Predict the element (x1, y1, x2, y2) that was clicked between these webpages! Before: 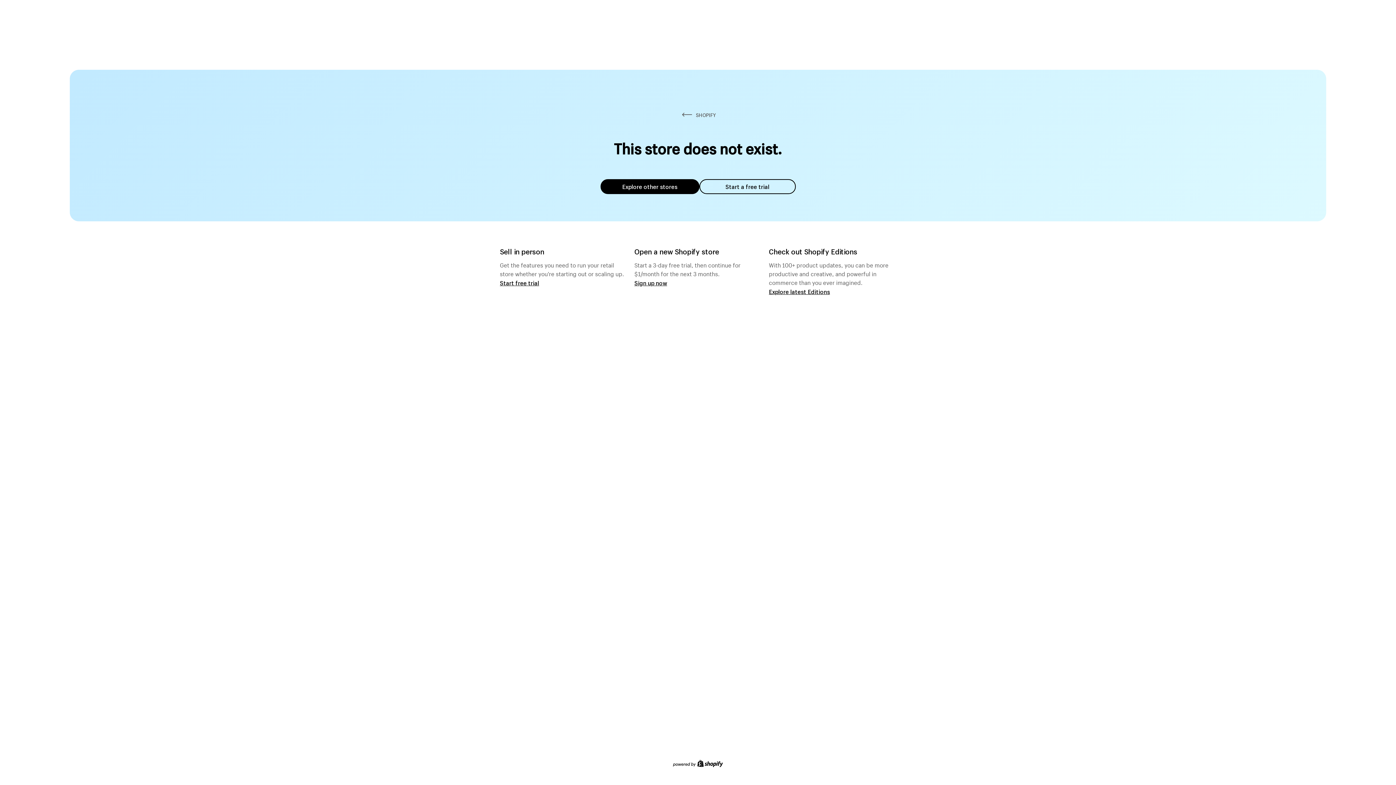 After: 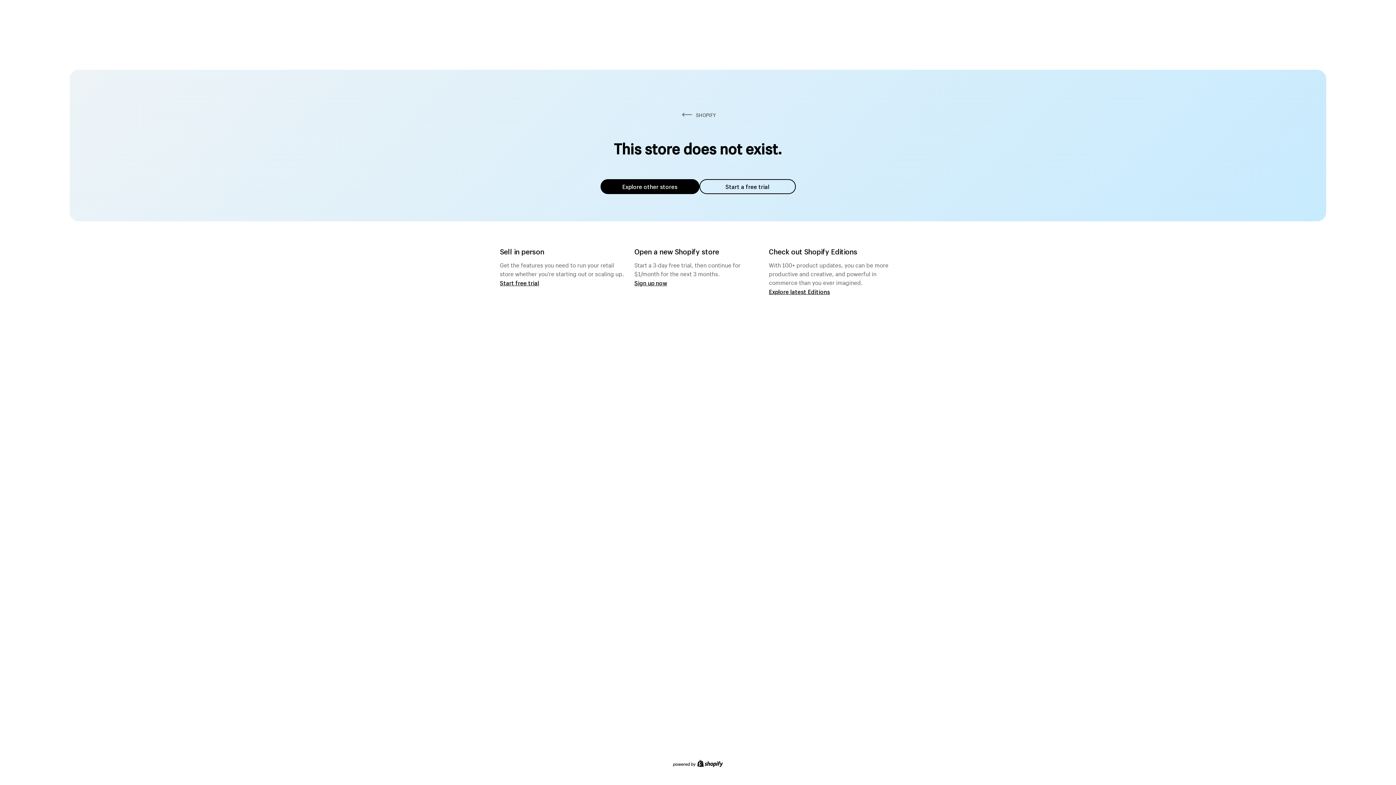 Action: bbox: (600, 179, 699, 194) label: Explore other stores